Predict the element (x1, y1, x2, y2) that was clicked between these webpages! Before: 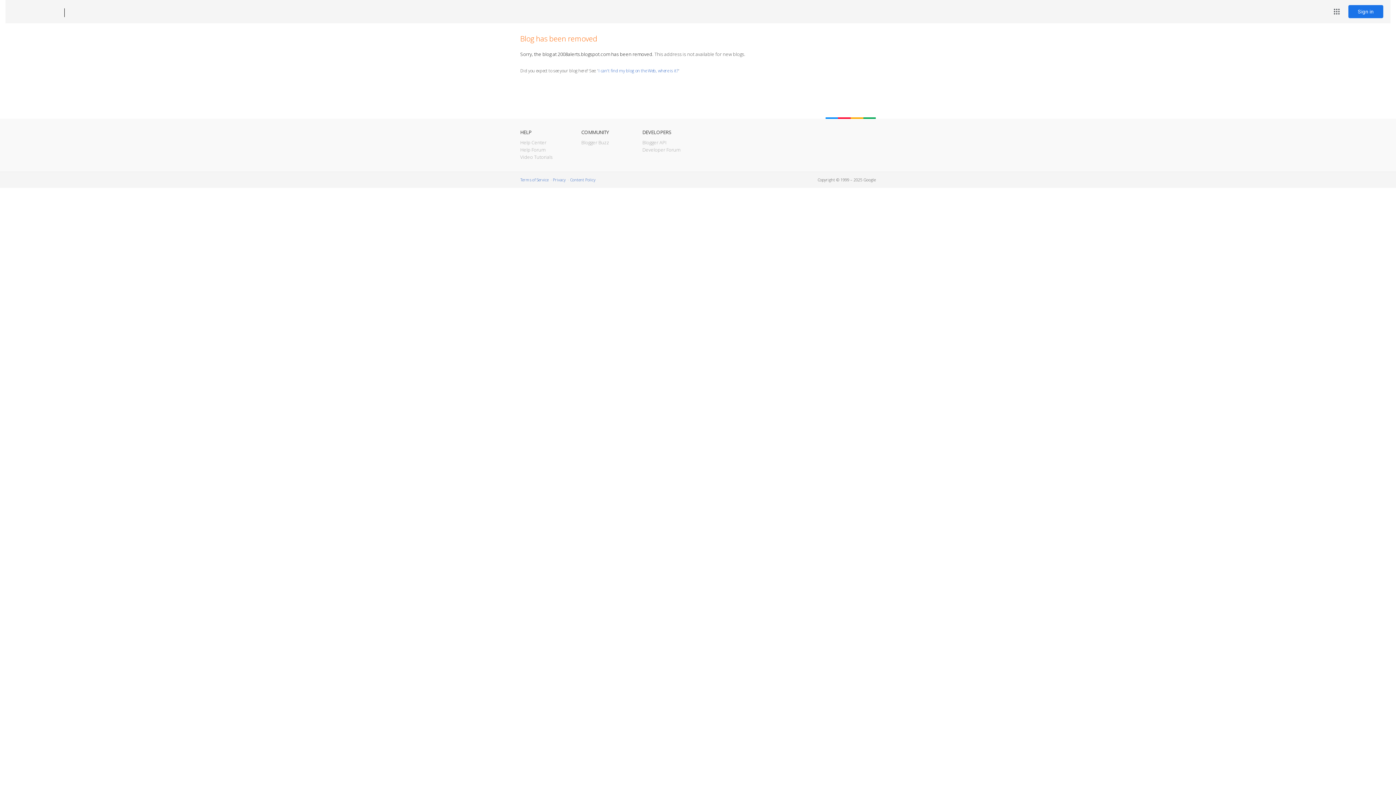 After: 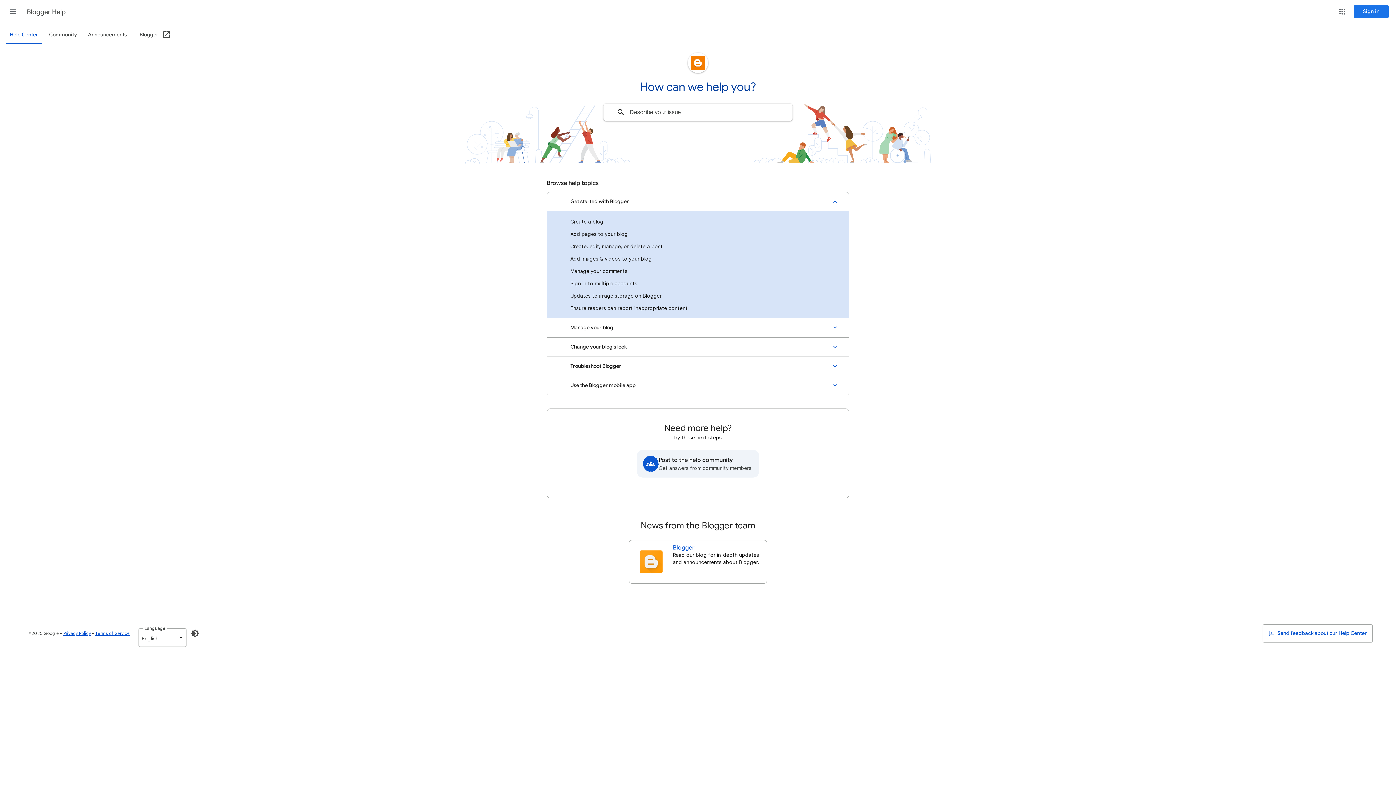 Action: label: Help Center bbox: (520, 139, 546, 145)